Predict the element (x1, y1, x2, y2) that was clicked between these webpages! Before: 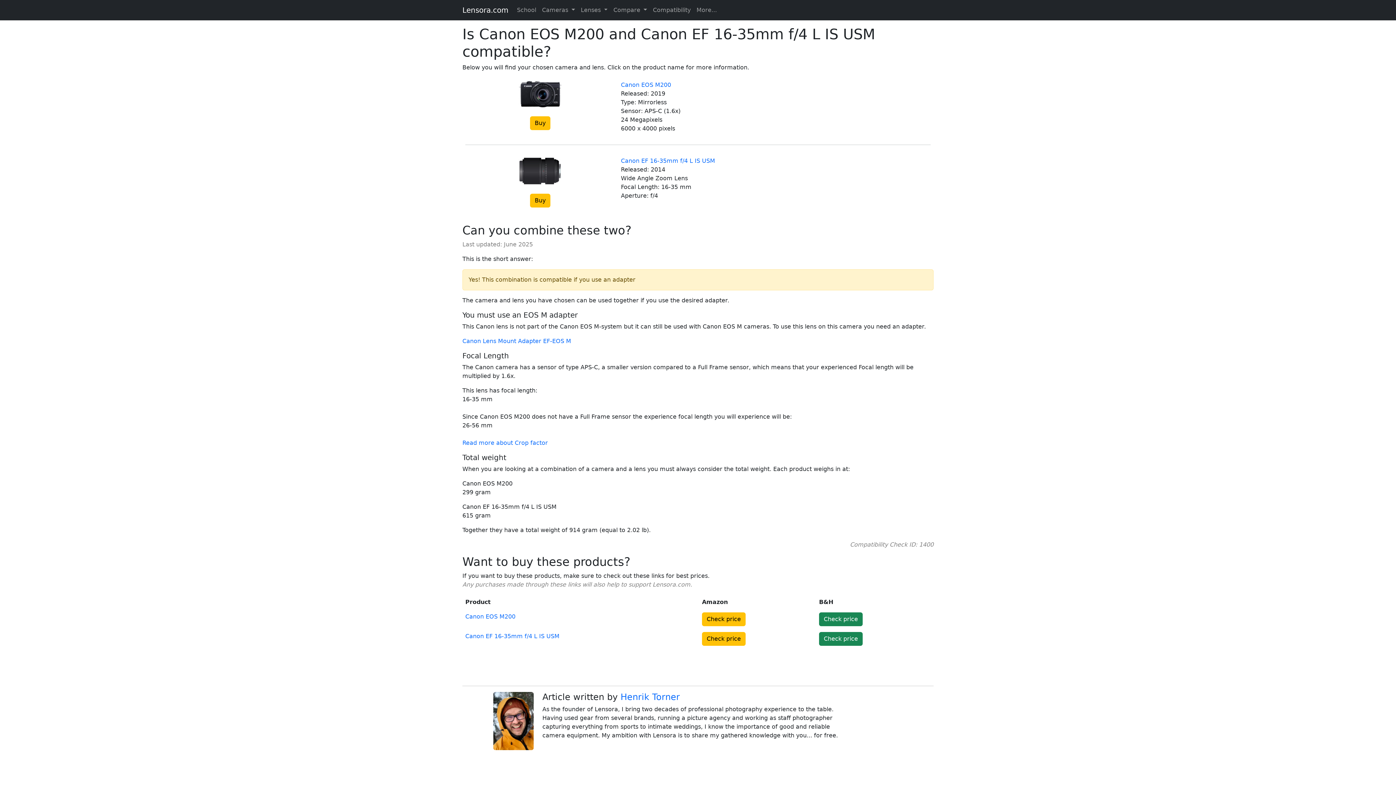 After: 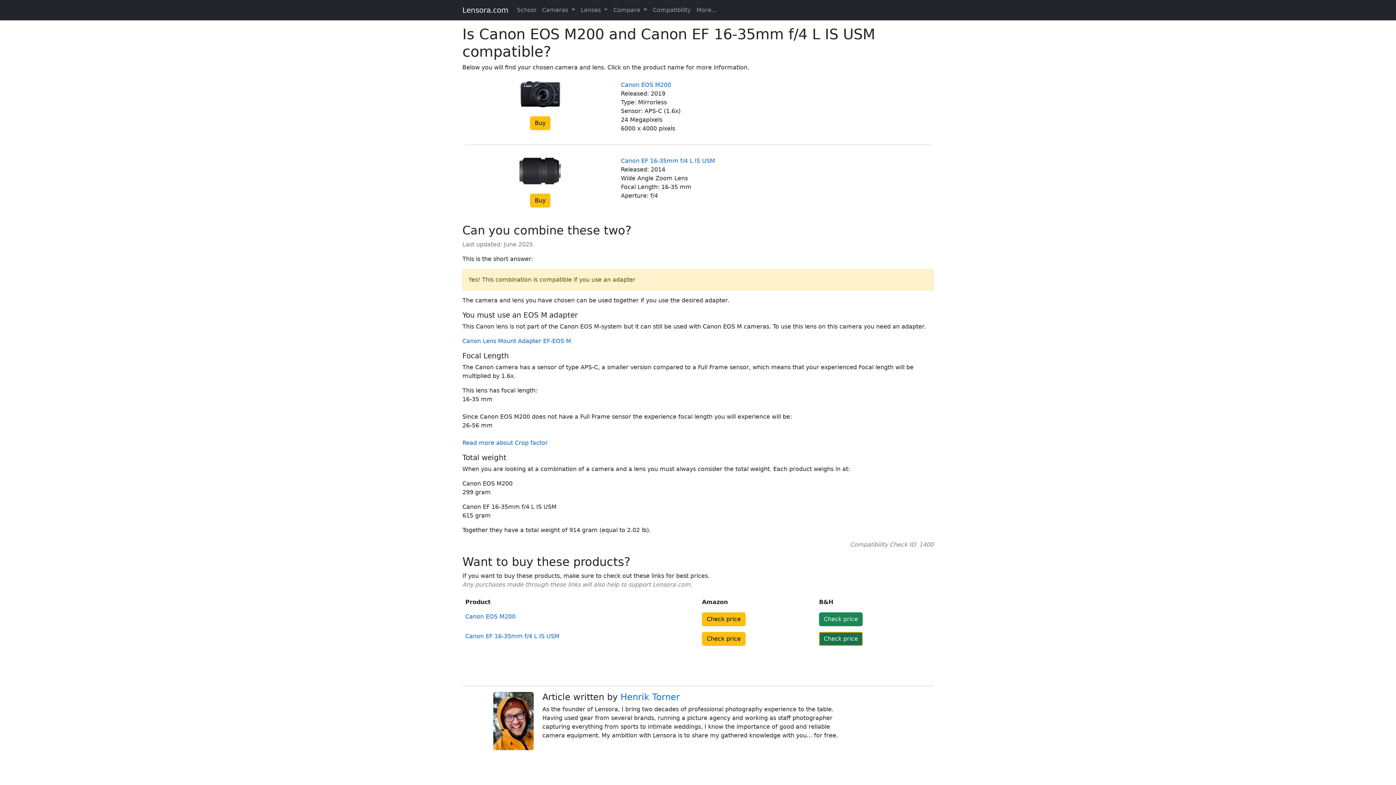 Action: bbox: (819, 632, 862, 646) label: Check price